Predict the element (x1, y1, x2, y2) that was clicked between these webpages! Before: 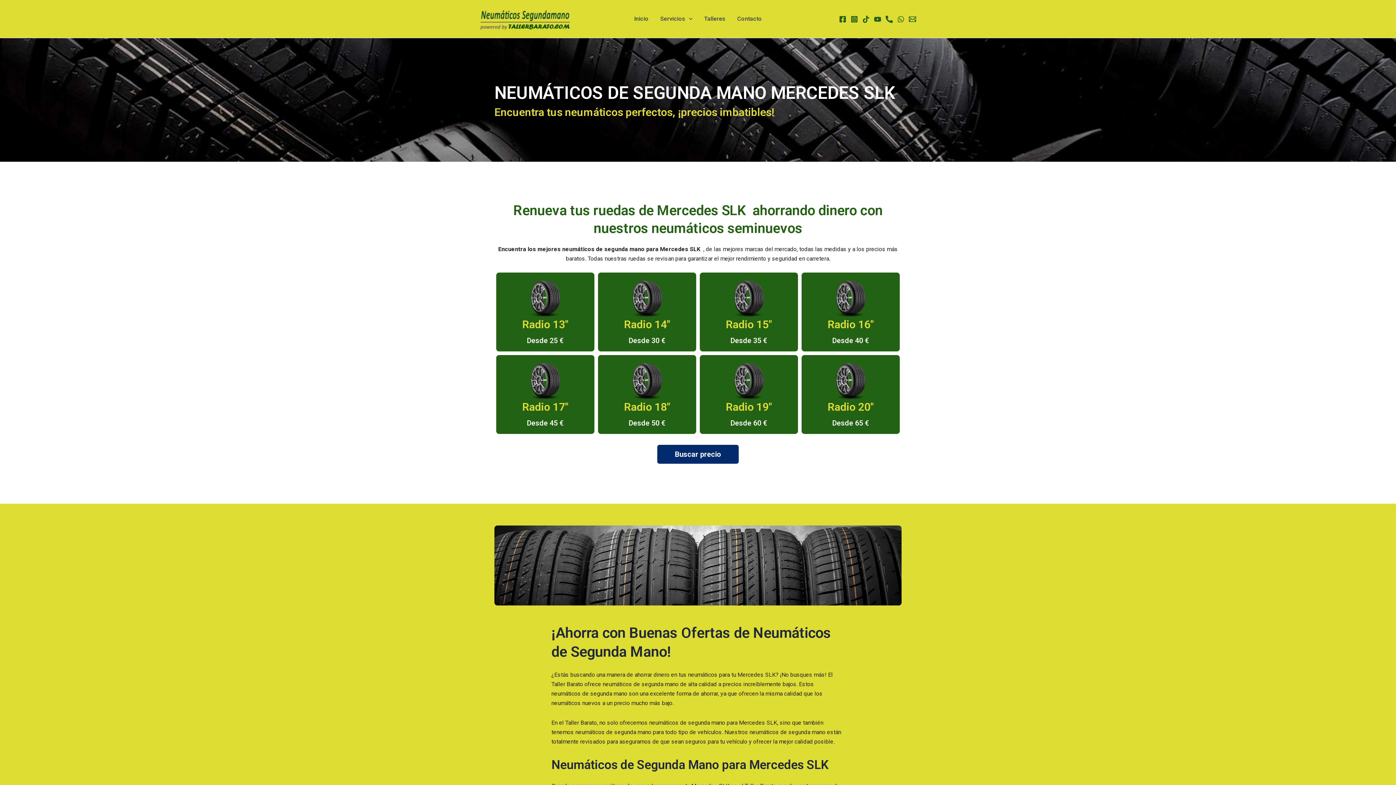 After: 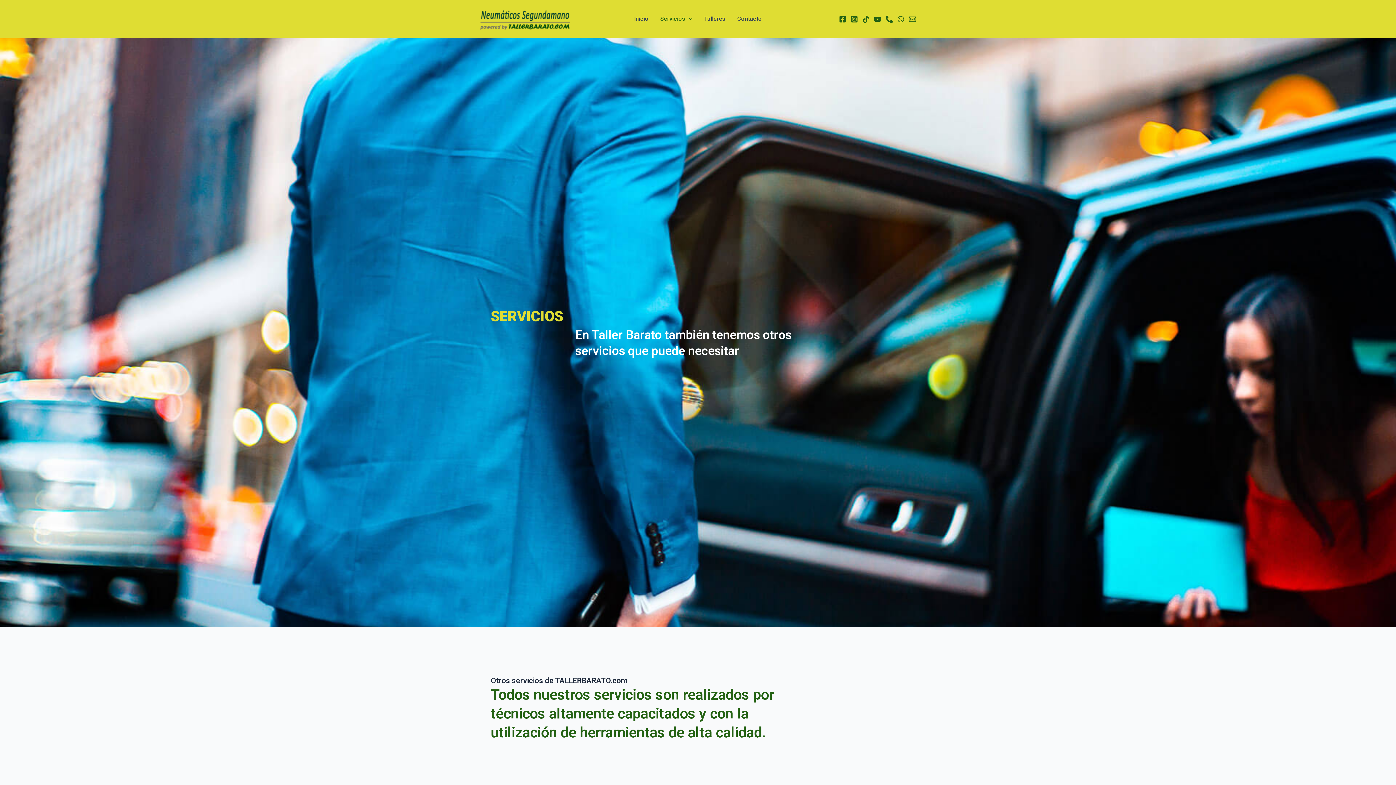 Action: label: Servicios bbox: (654, 4, 698, 33)